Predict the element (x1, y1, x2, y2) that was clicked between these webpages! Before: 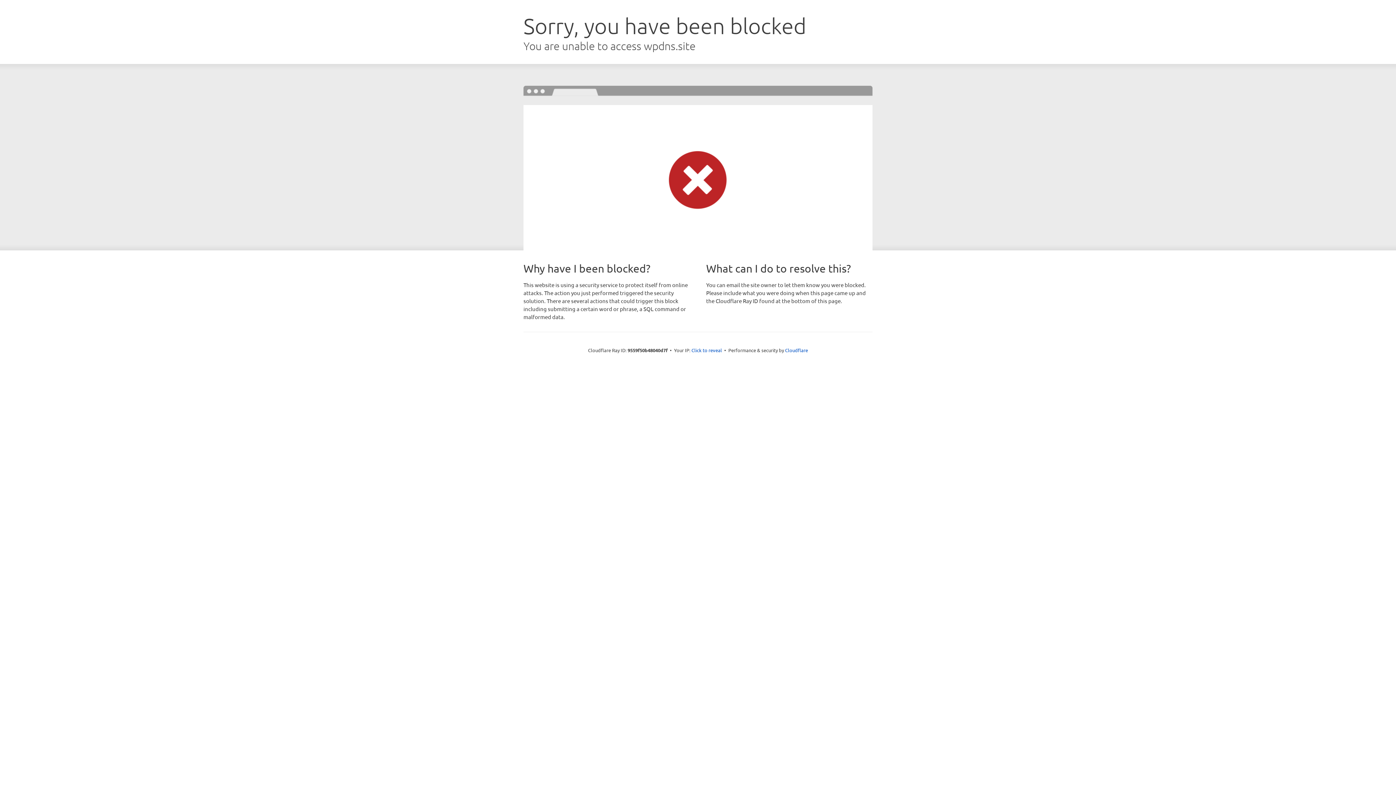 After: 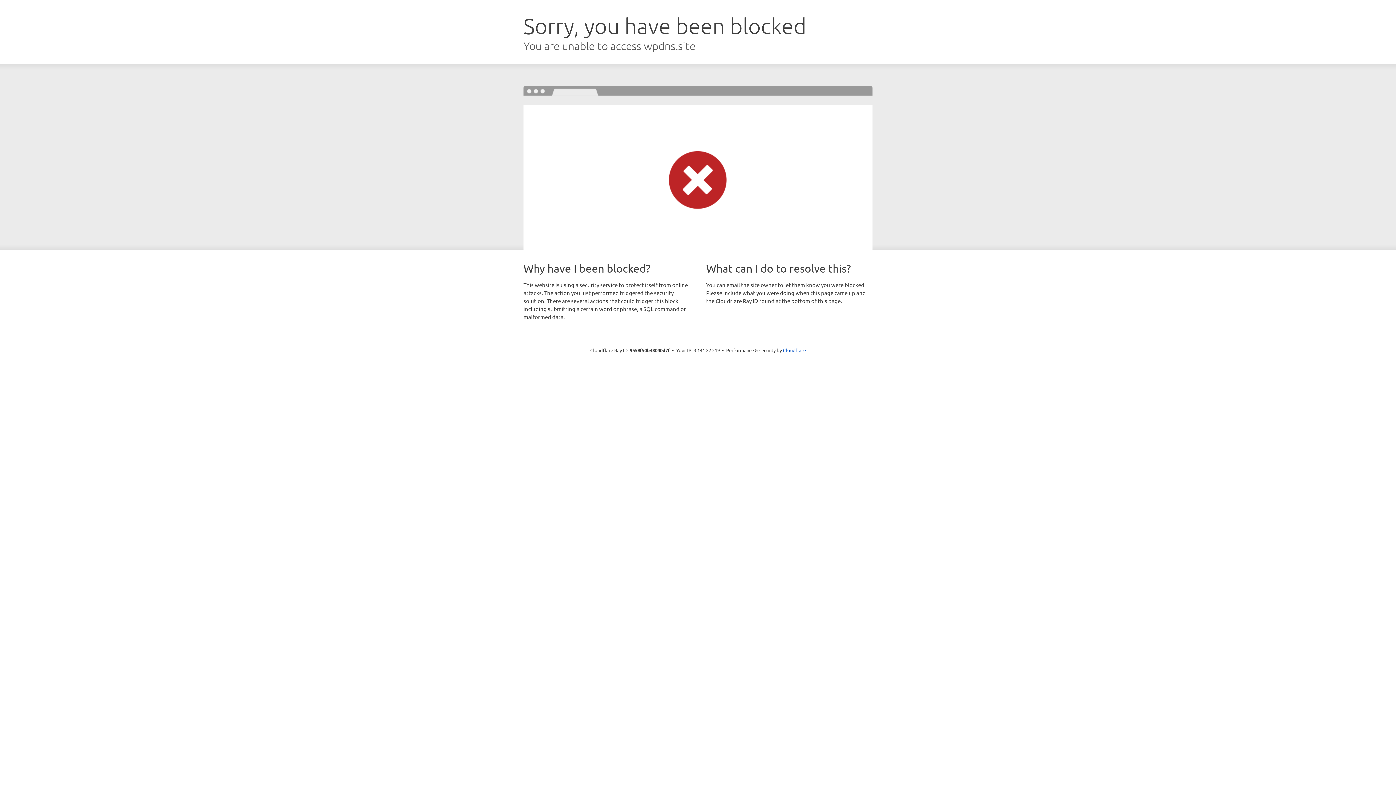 Action: bbox: (691, 346, 722, 353) label: Click to reveal